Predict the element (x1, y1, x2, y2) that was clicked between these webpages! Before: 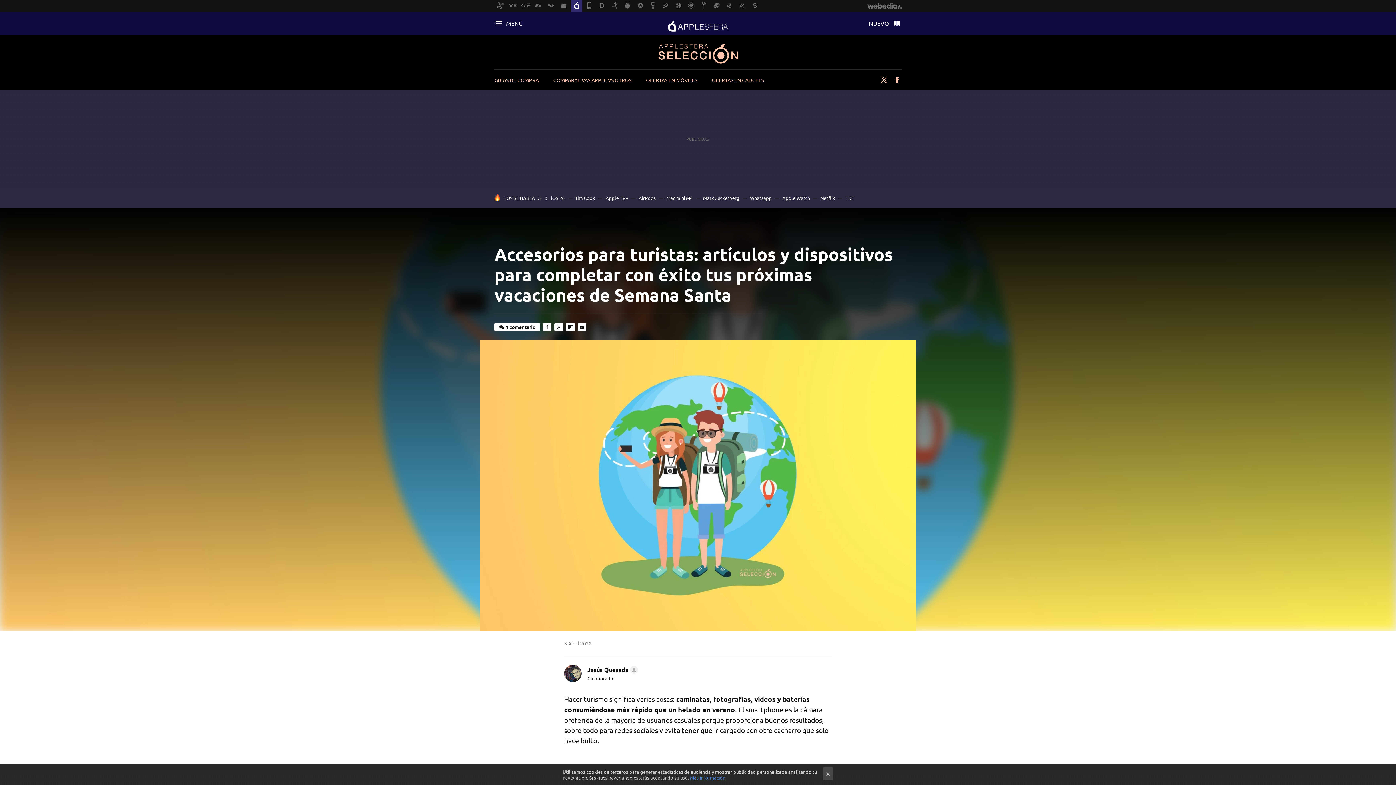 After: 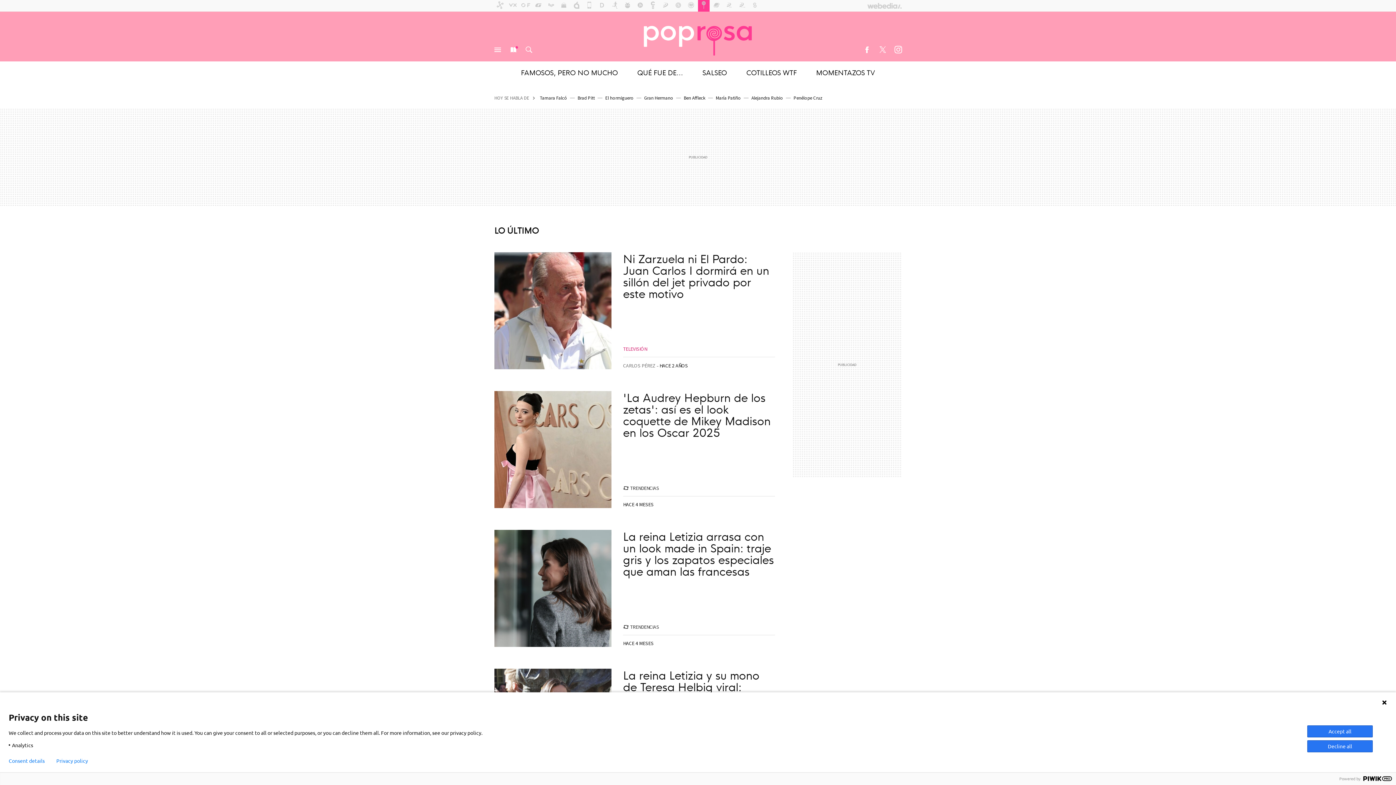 Action: bbox: (698, 0, 709, 11)